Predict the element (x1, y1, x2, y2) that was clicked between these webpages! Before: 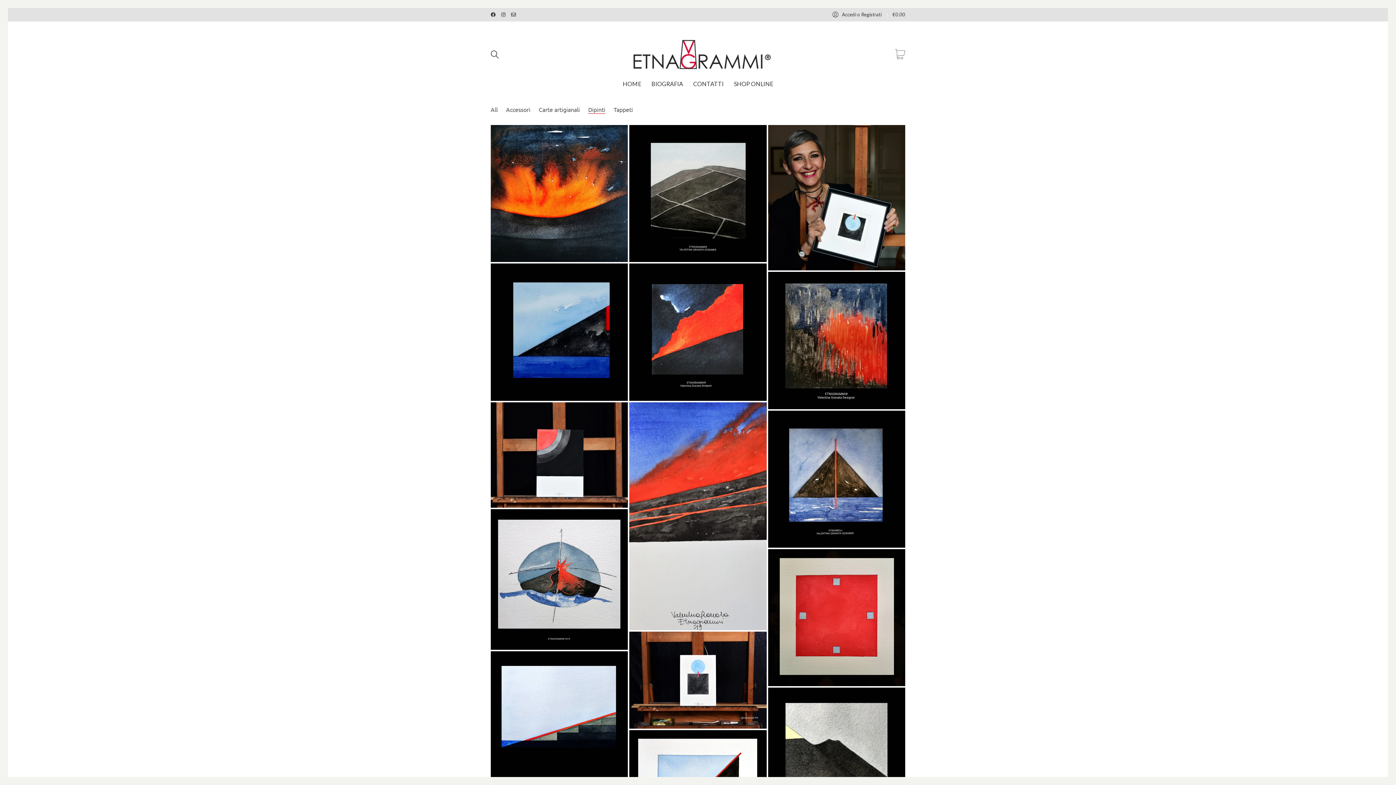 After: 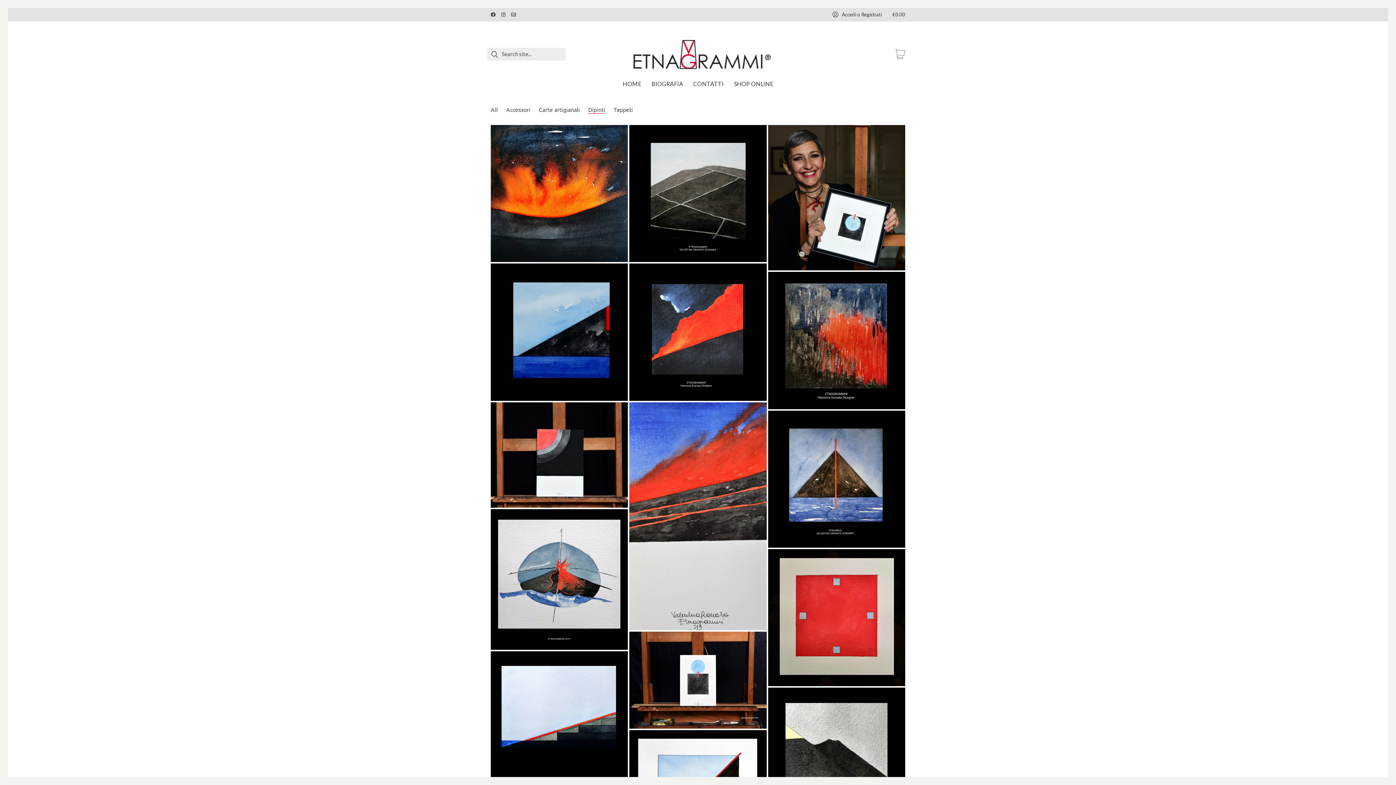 Action: label: Search site bbox: (490, 50, 498, 60)